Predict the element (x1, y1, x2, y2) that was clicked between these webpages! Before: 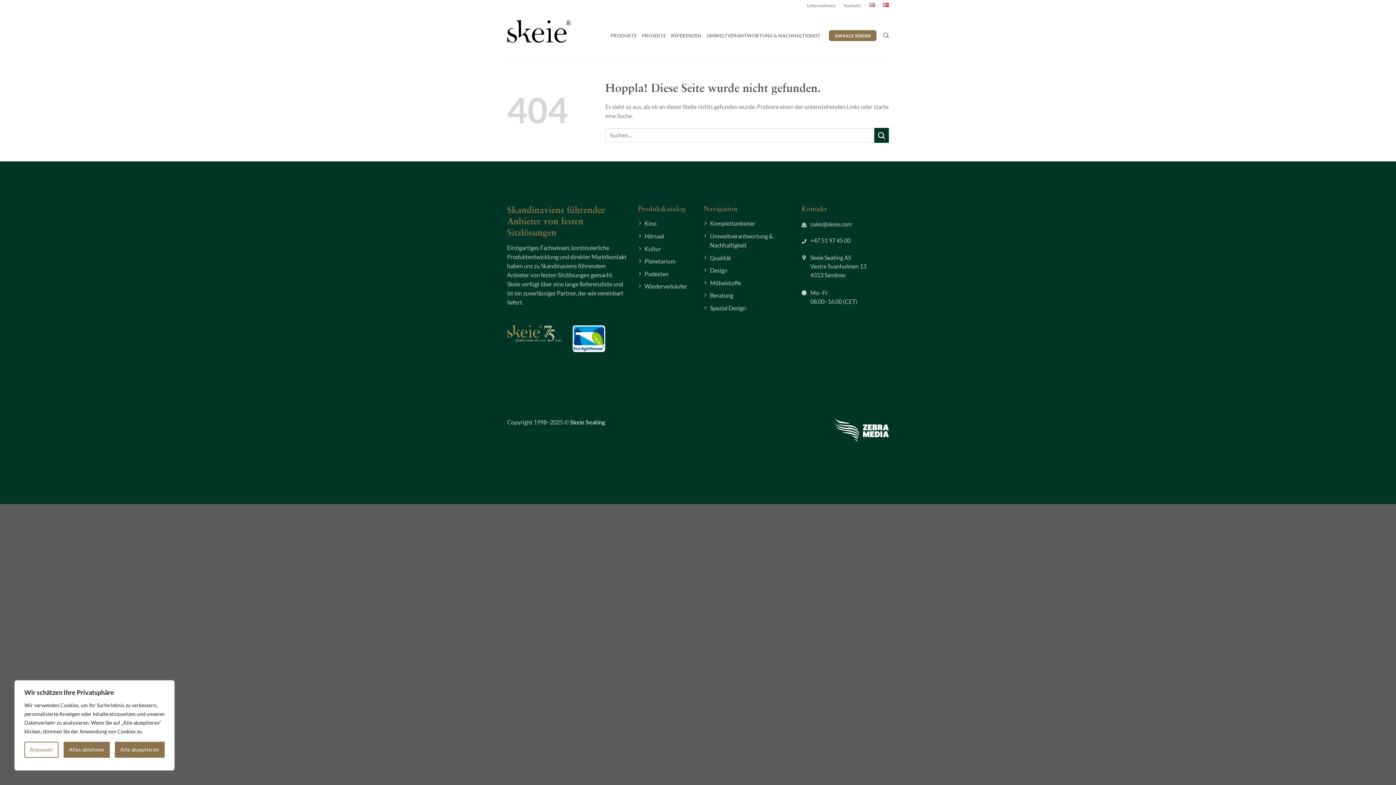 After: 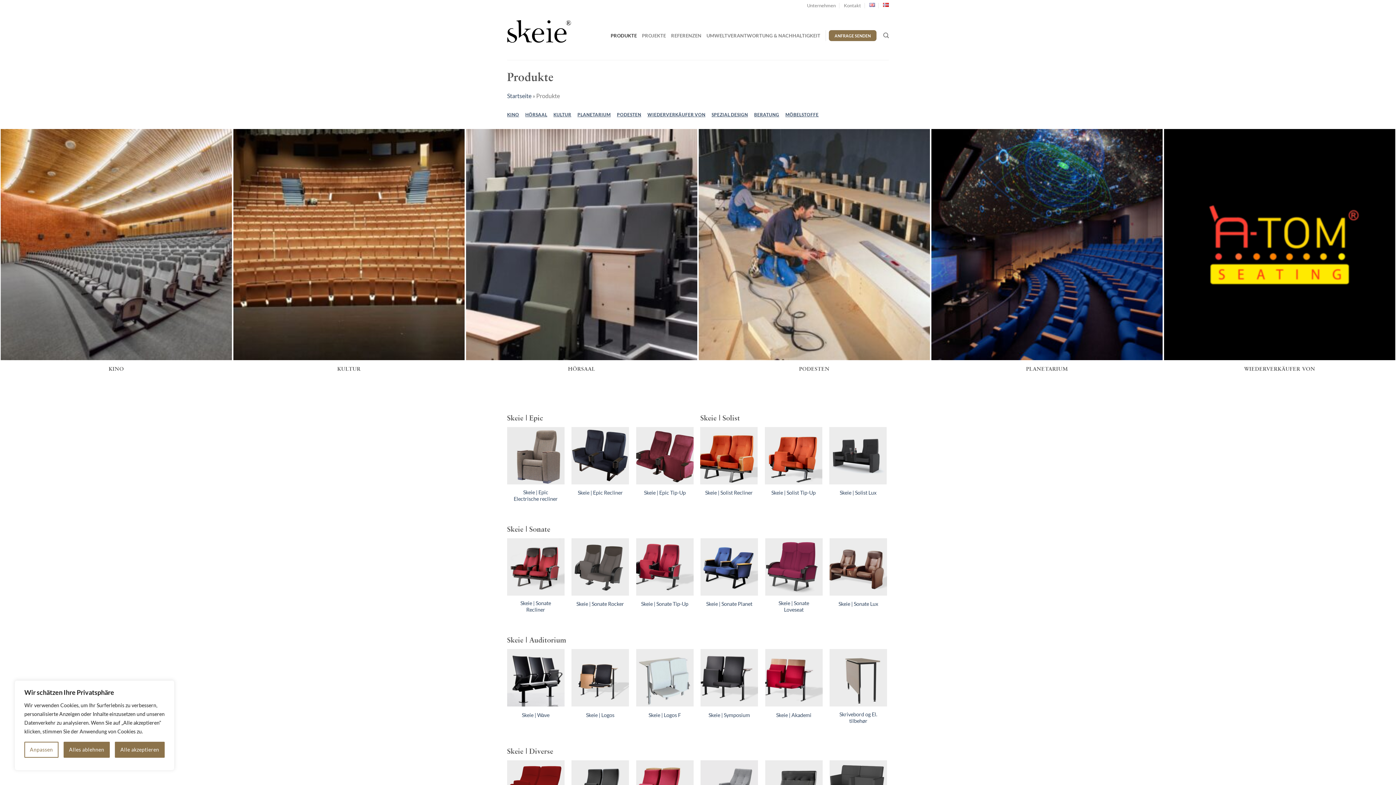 Action: bbox: (610, 28, 637, 42) label: PRODUKTE